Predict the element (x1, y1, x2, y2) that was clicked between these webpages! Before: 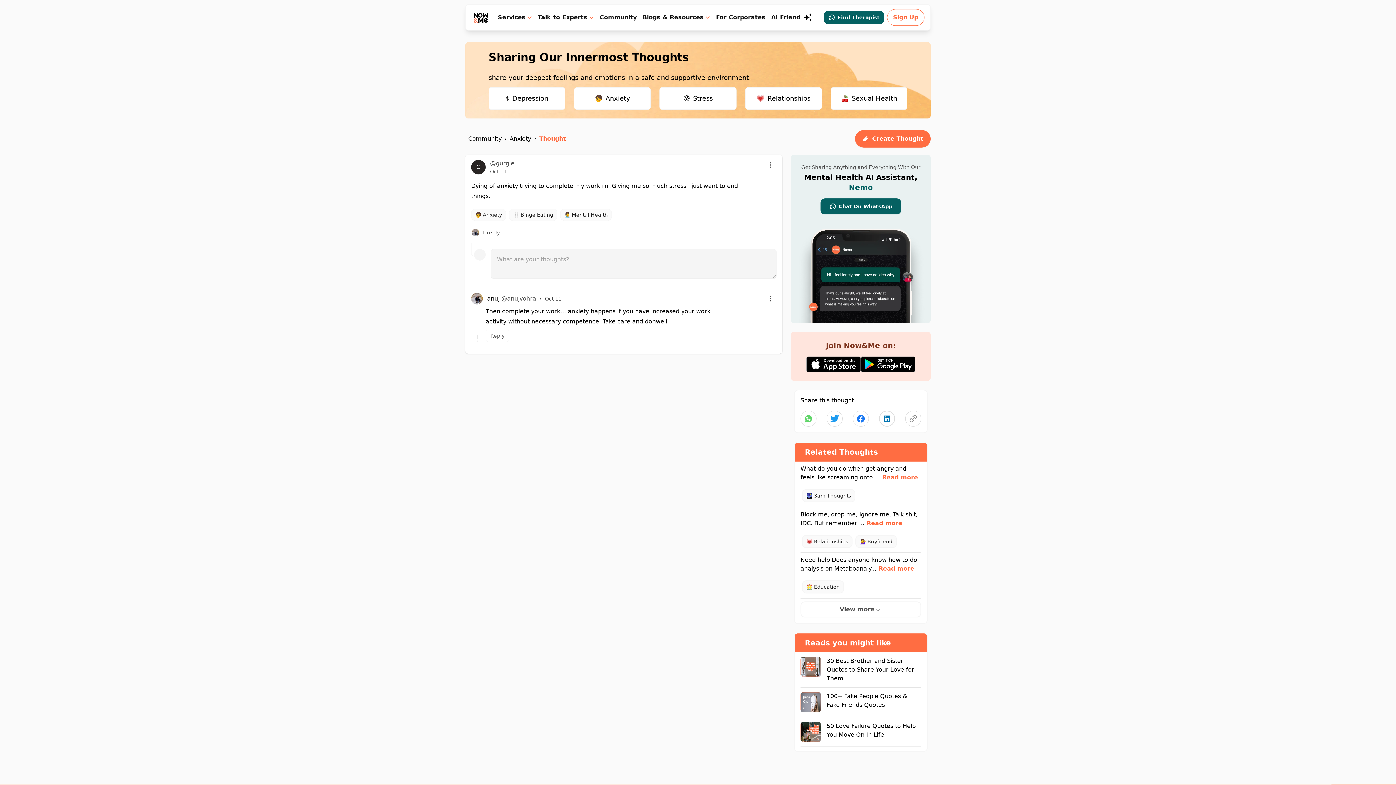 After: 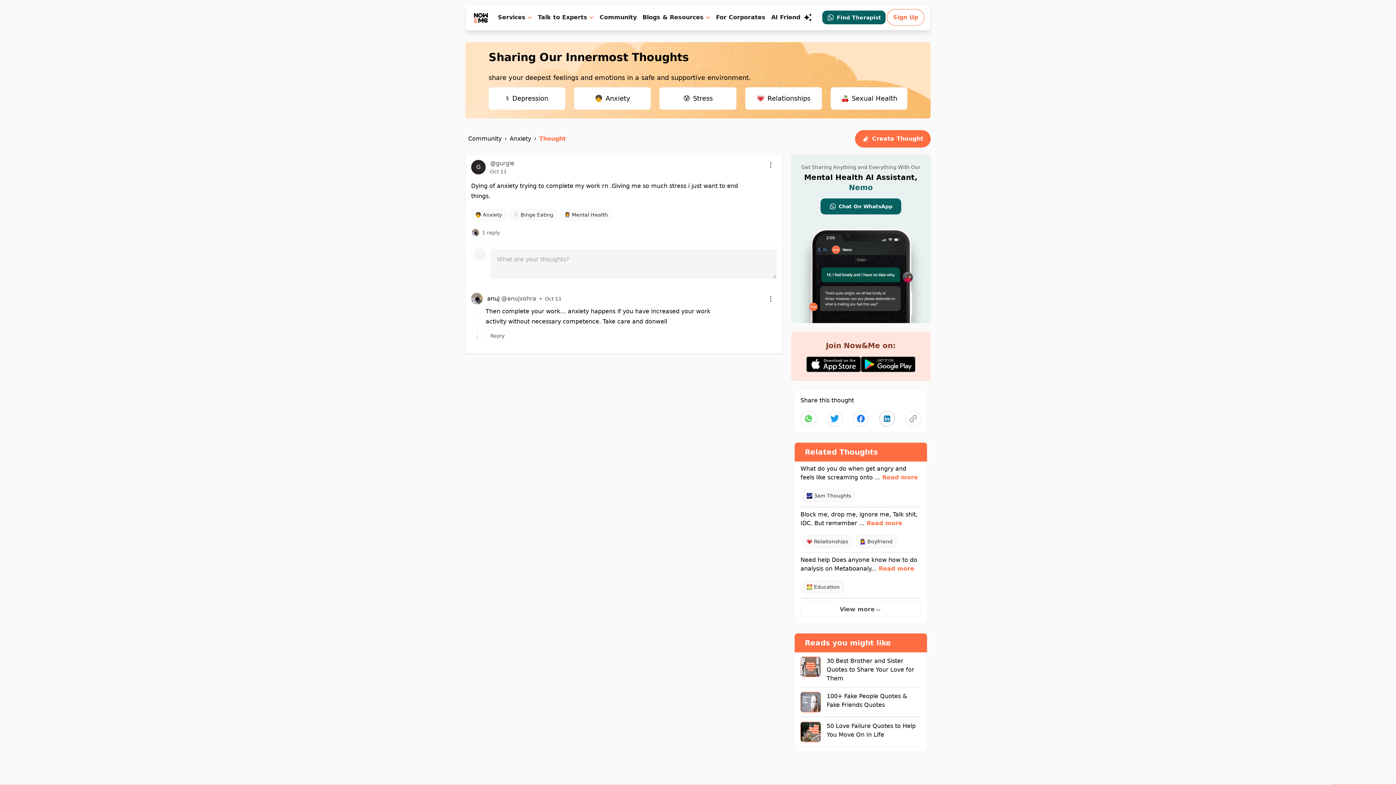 Action: label: Find Therapist bbox: (823, 10, 884, 24)